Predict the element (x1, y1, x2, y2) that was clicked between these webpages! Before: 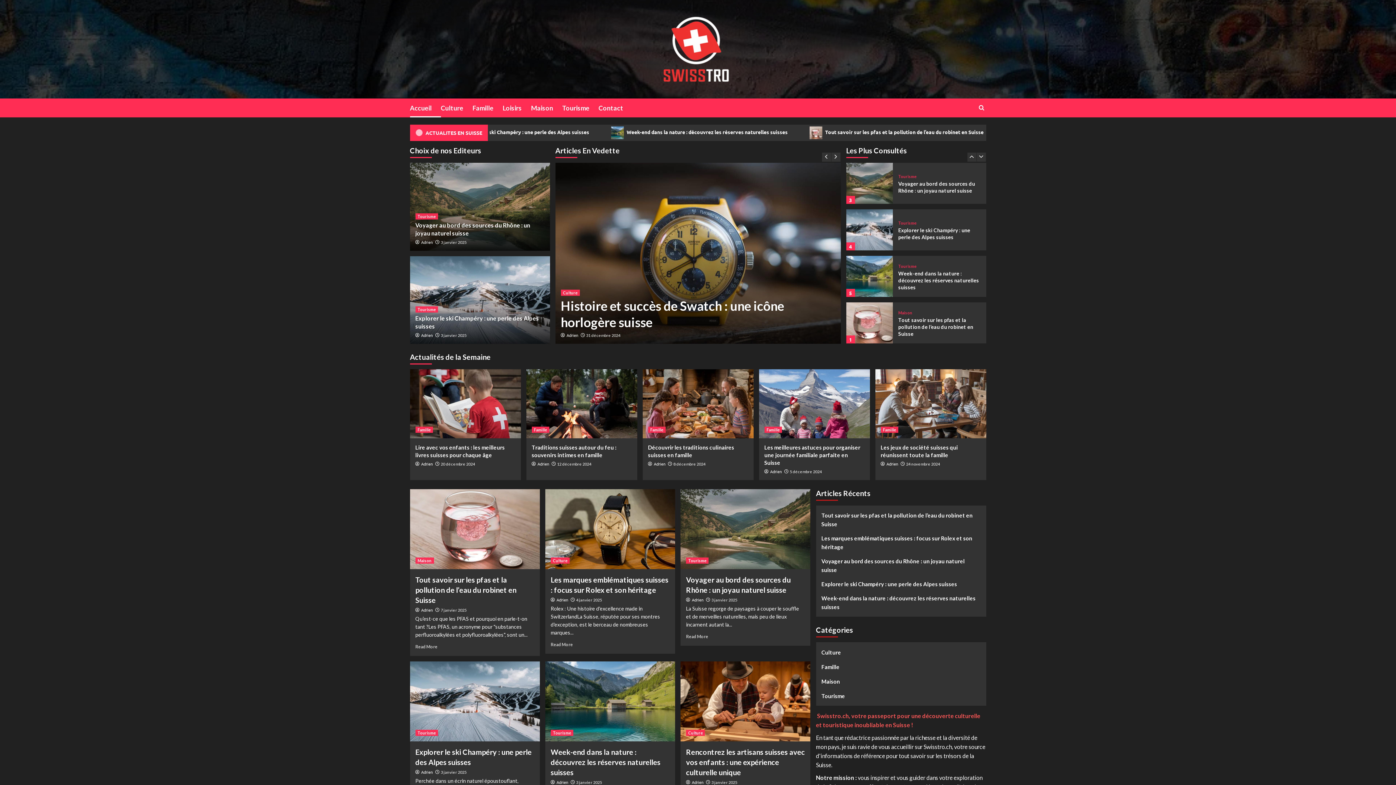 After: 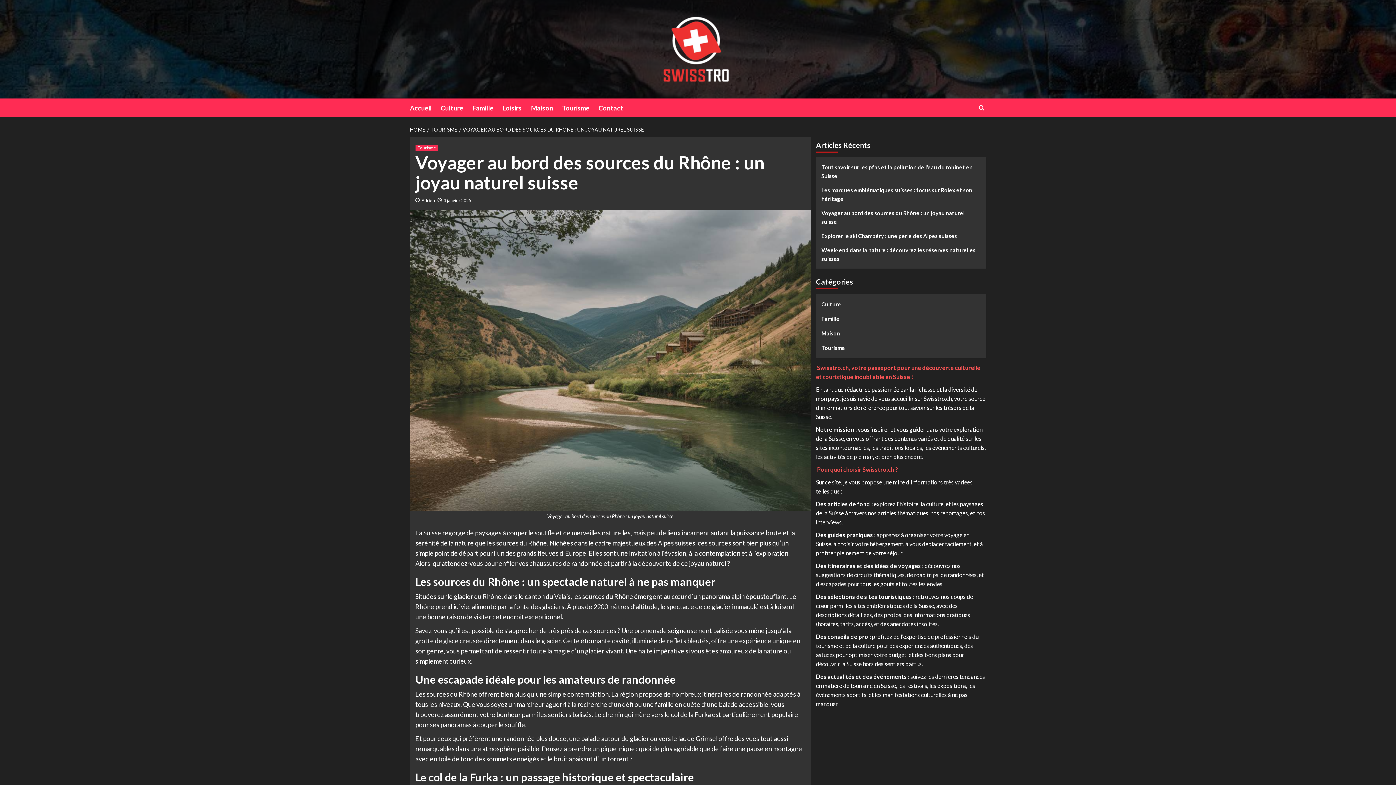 Action: bbox: (680, 489, 810, 569) label: Voyager au bord des sources du Rhône : un joyau naturel suisse